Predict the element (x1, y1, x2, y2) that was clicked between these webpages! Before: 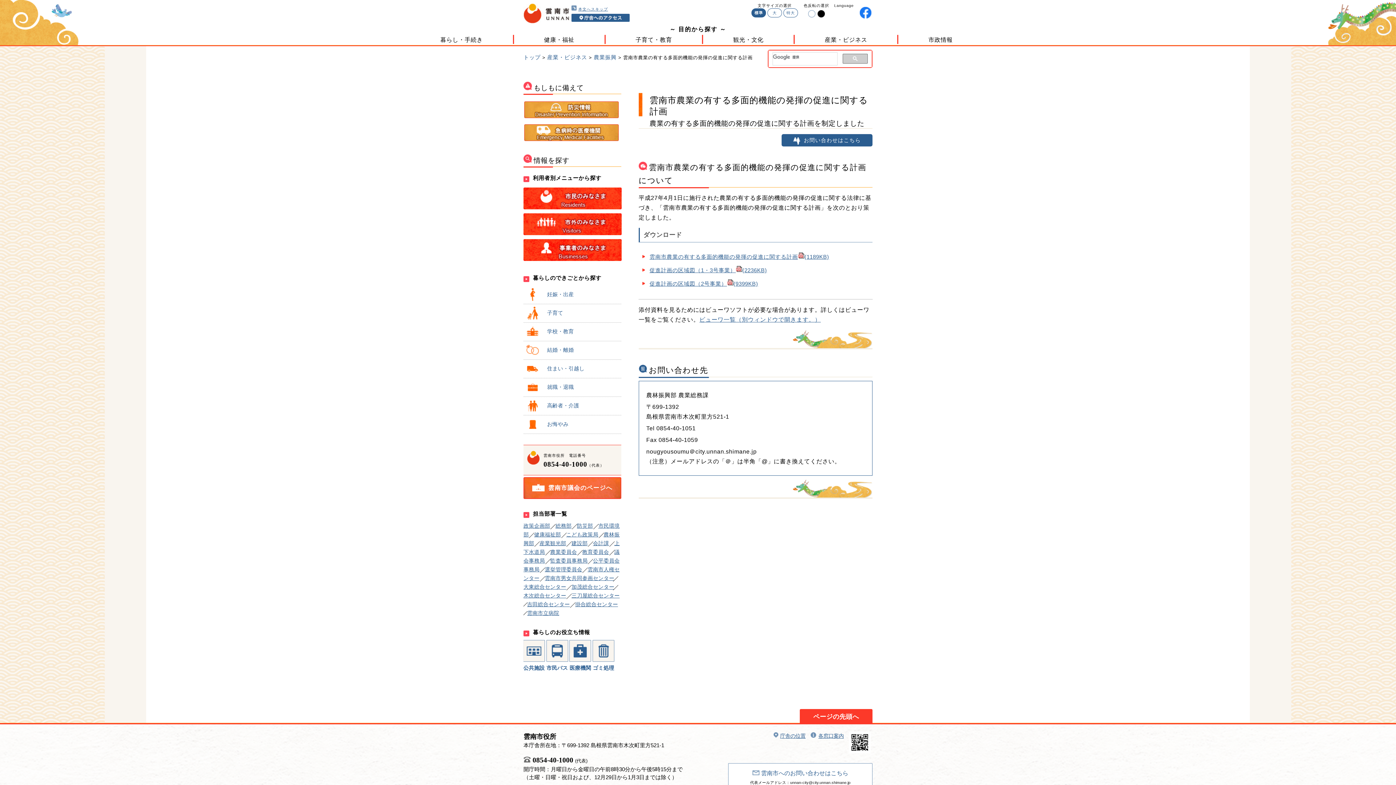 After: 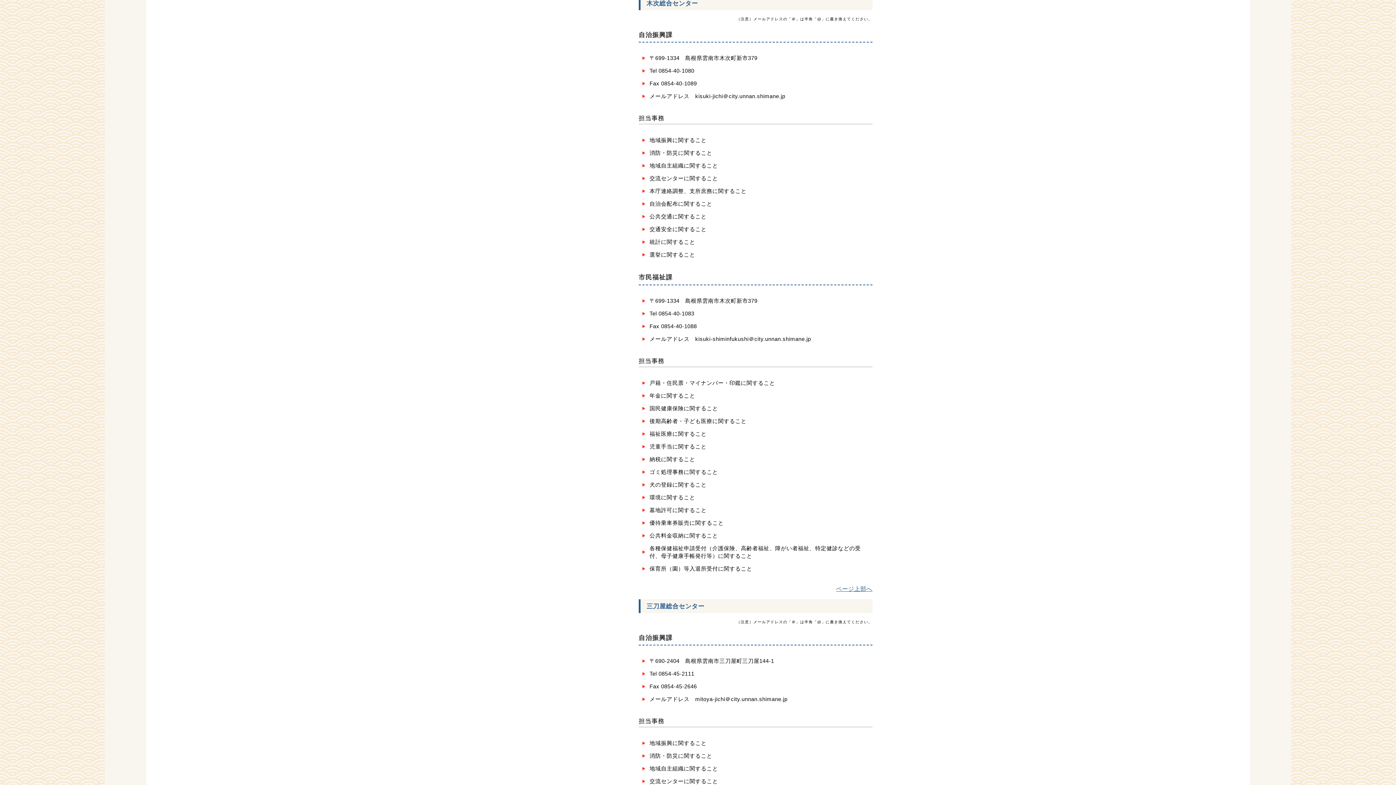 Action: bbox: (523, 593, 566, 598) label: 木次総合センター